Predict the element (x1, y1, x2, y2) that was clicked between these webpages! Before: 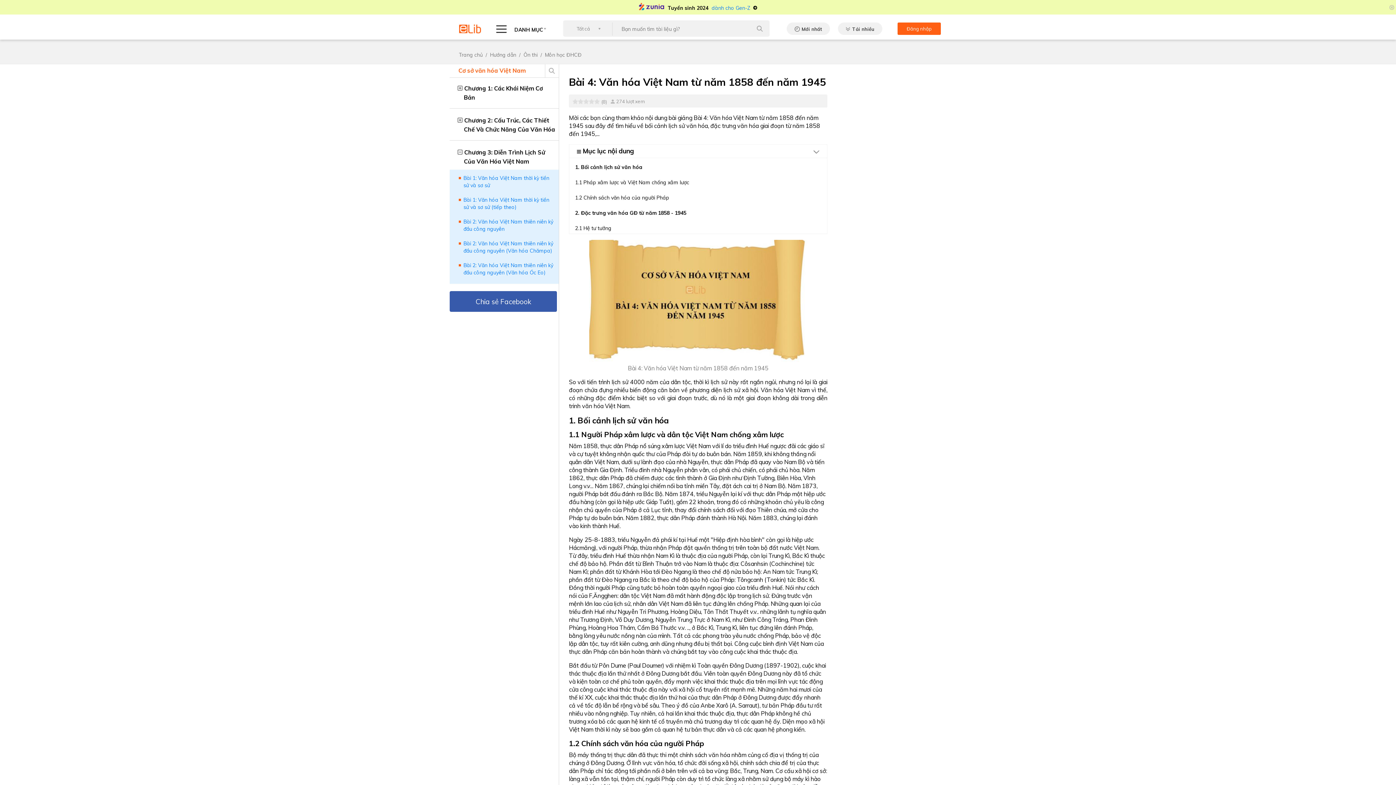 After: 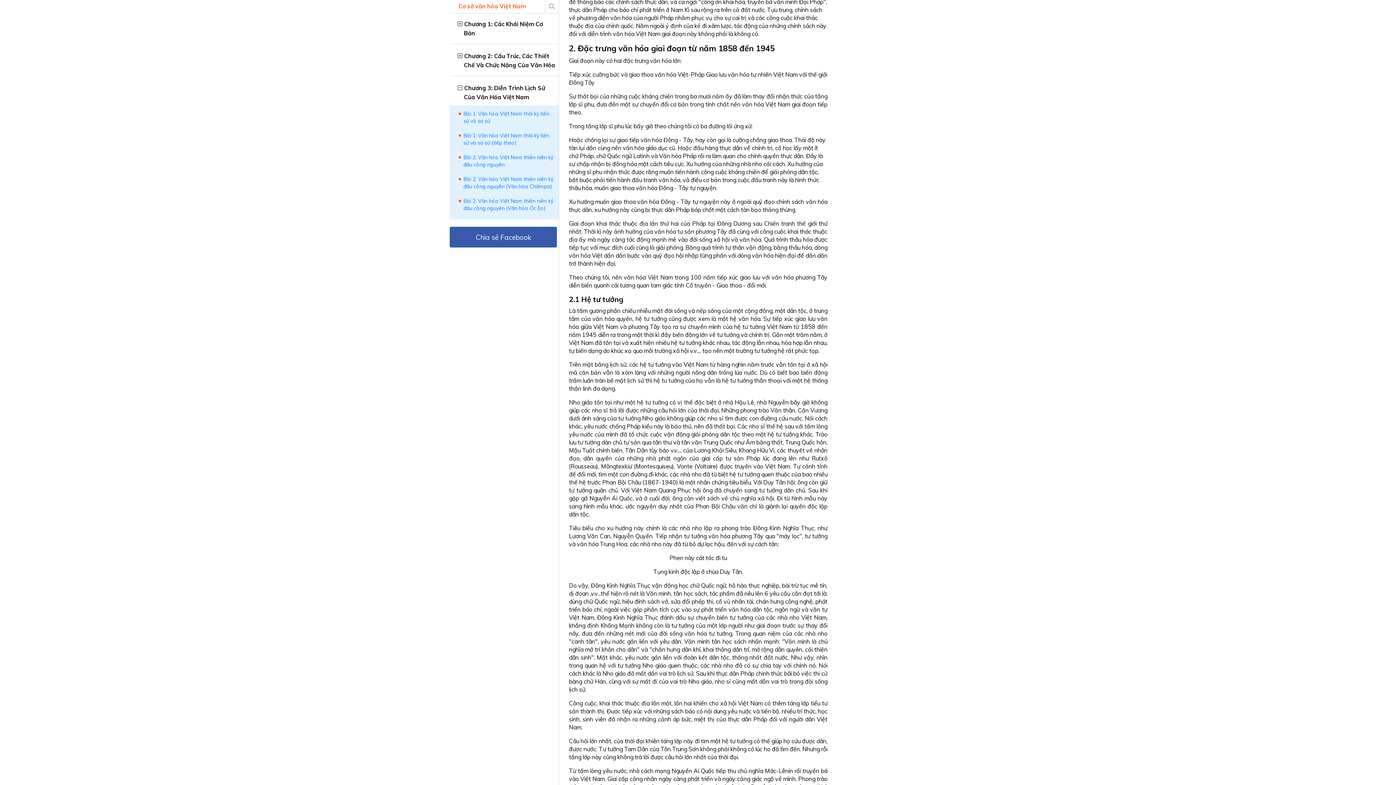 Action: bbox: (575, 209, 686, 216) label: 2. Đặc trưng văn hóa GĐ từ năm 1858 - 1945